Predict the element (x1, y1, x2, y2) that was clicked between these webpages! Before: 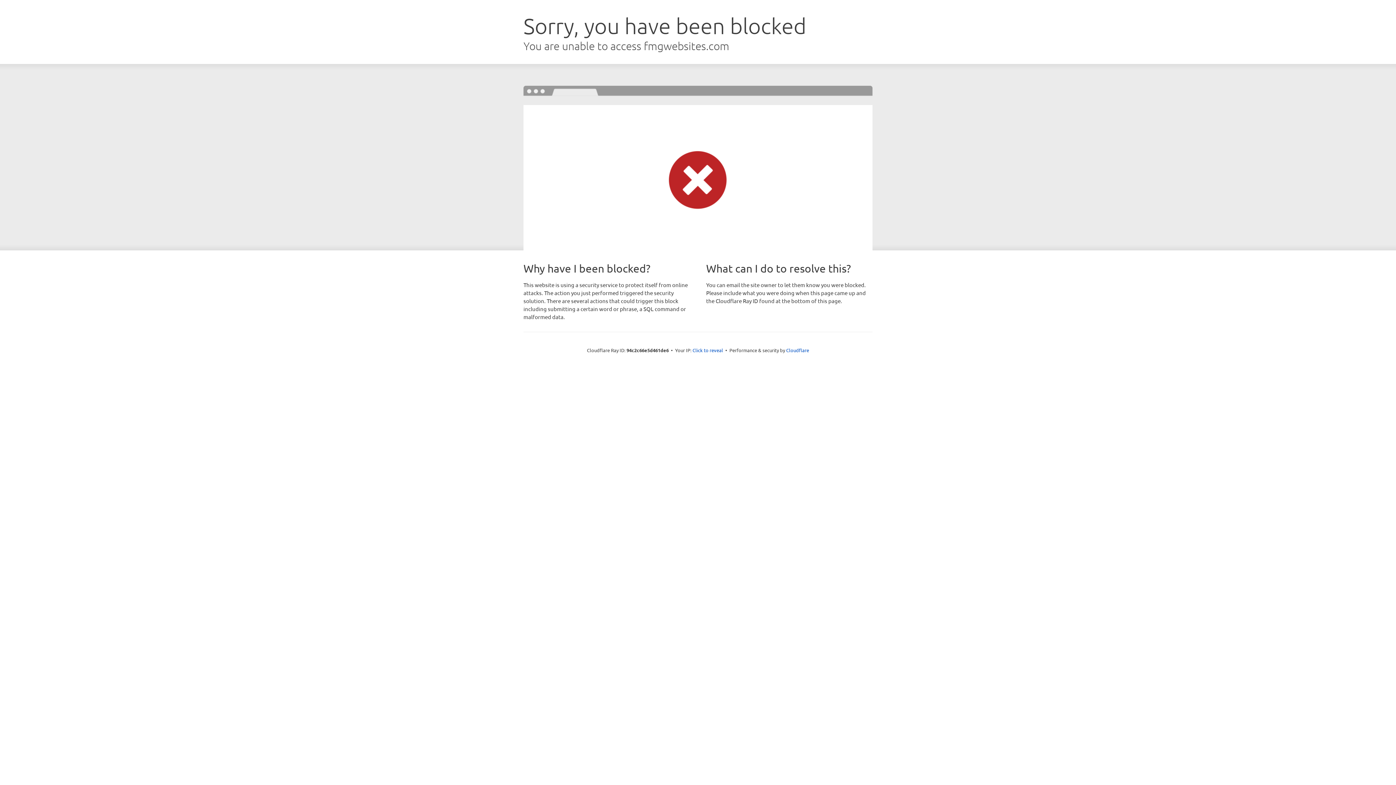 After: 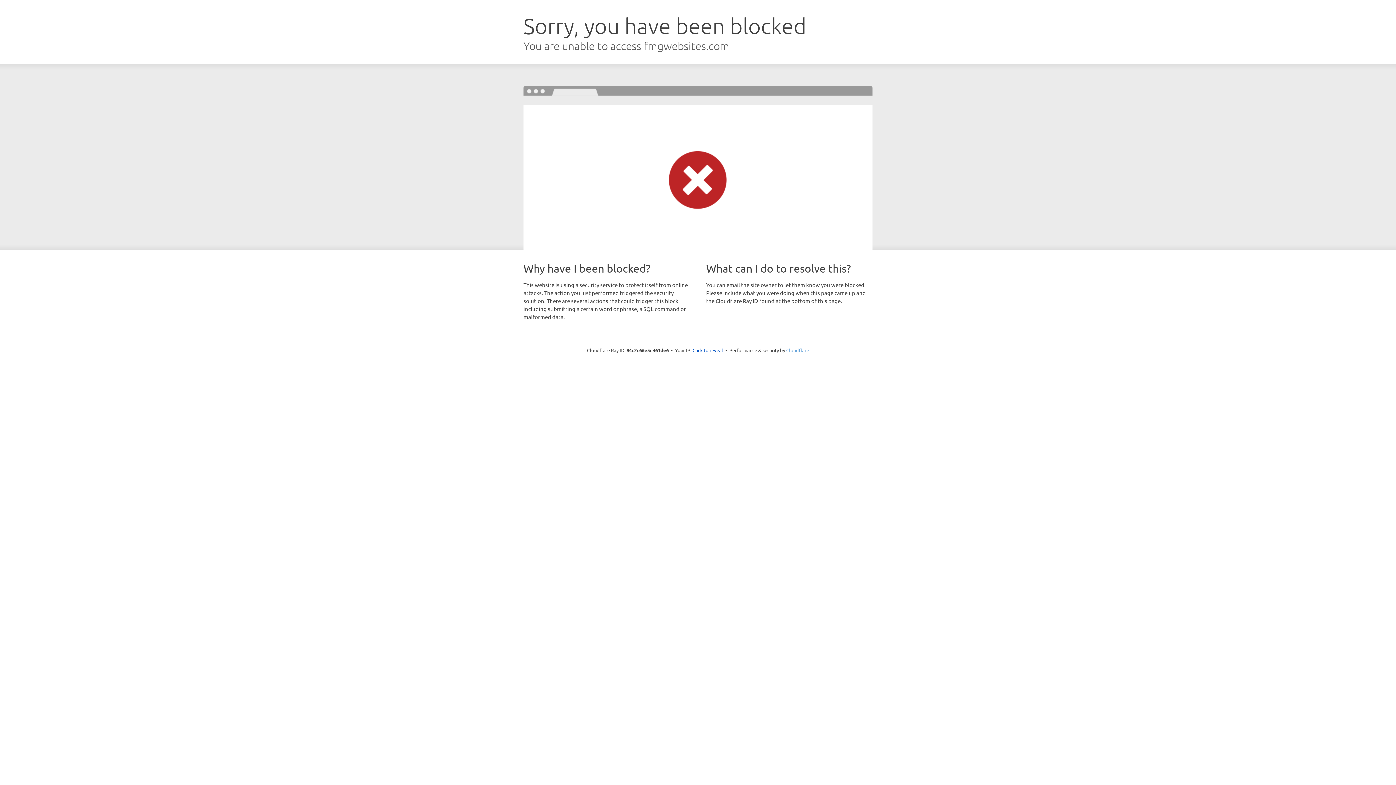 Action: label: Cloudflare bbox: (786, 347, 809, 353)